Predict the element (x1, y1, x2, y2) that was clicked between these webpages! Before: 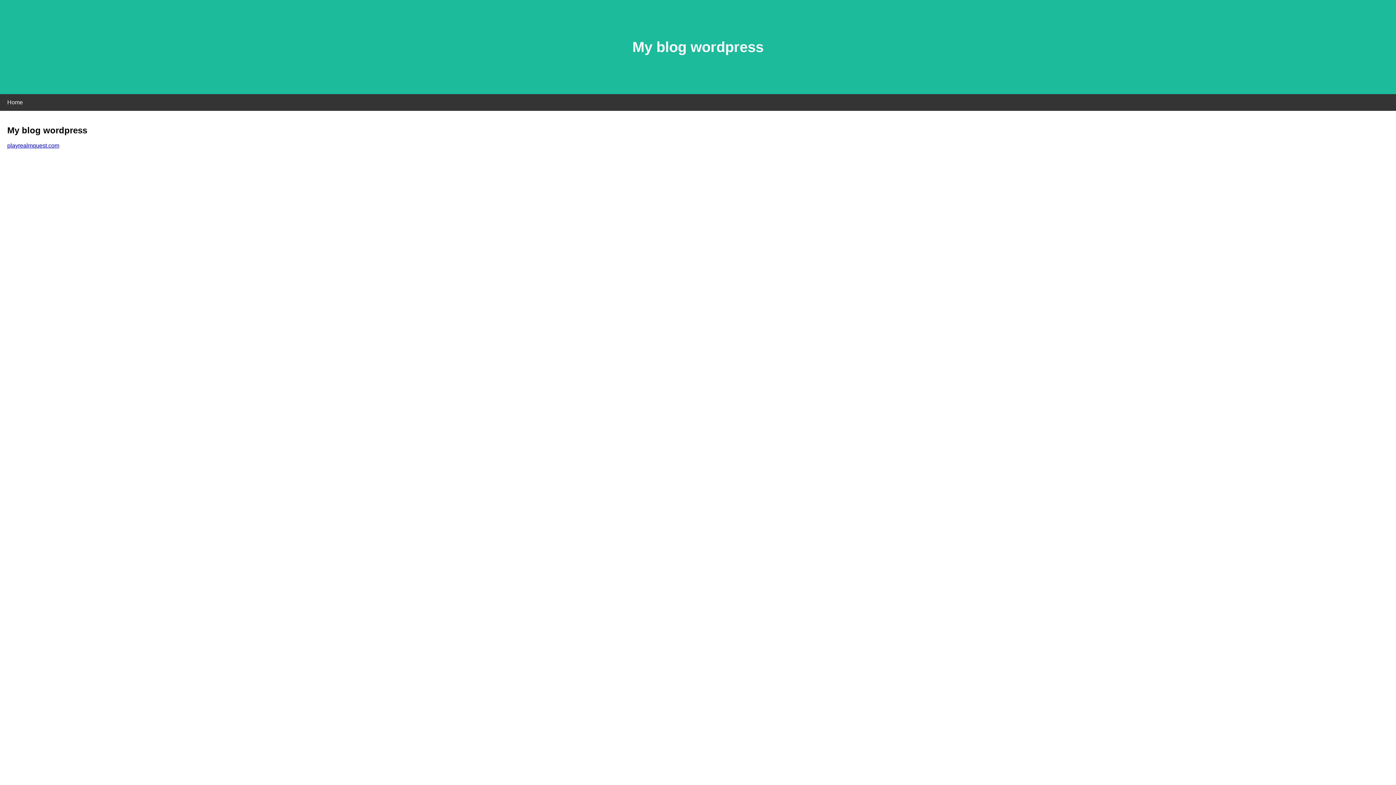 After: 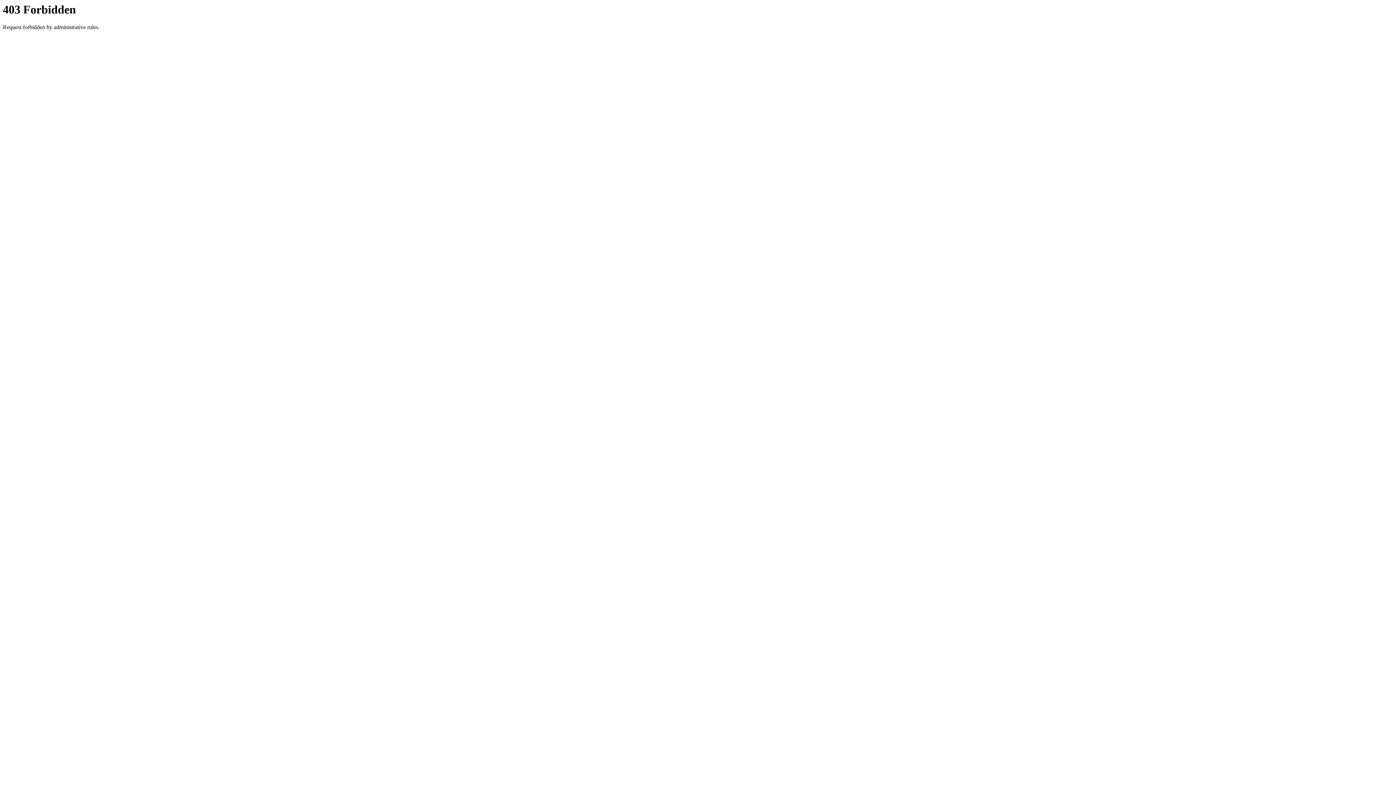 Action: label: playrealmquest.com bbox: (7, 142, 59, 148)